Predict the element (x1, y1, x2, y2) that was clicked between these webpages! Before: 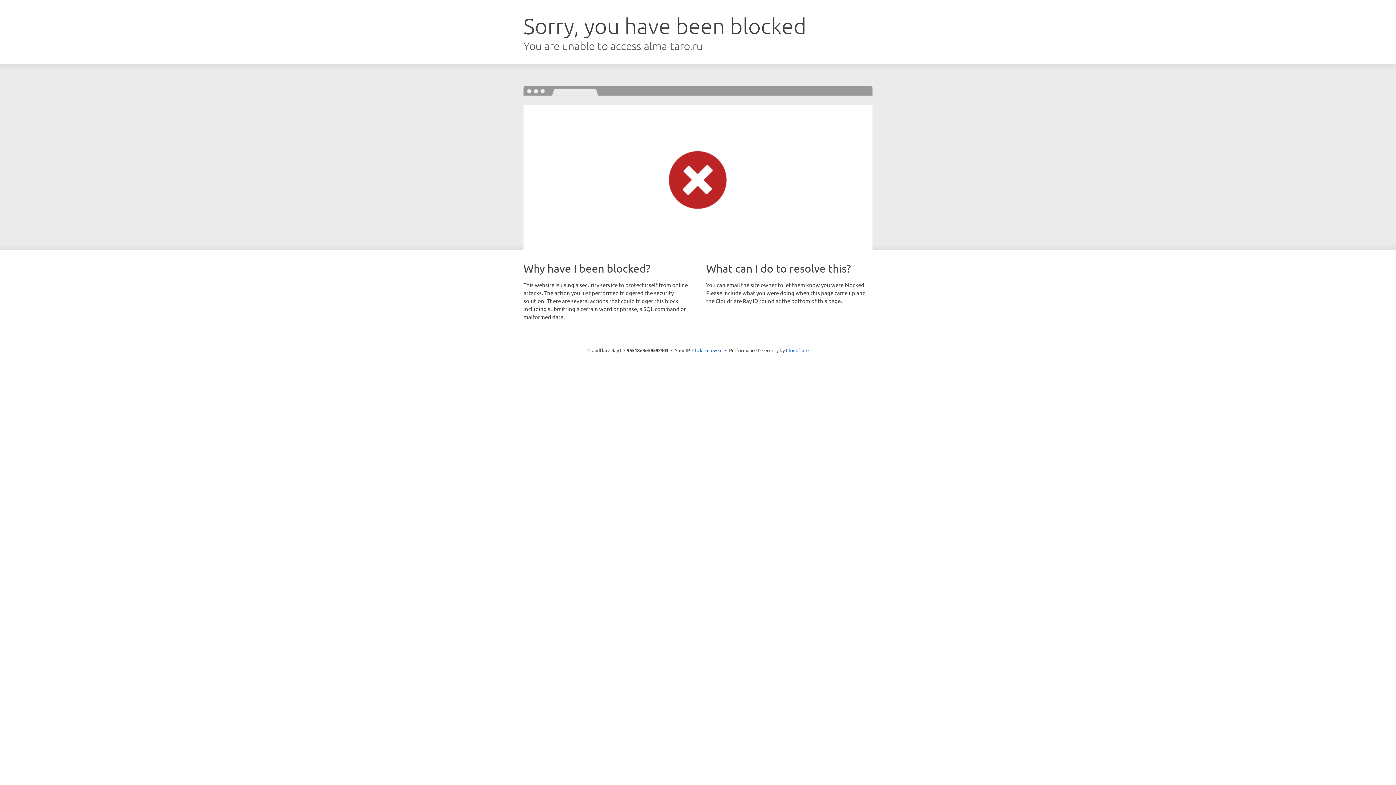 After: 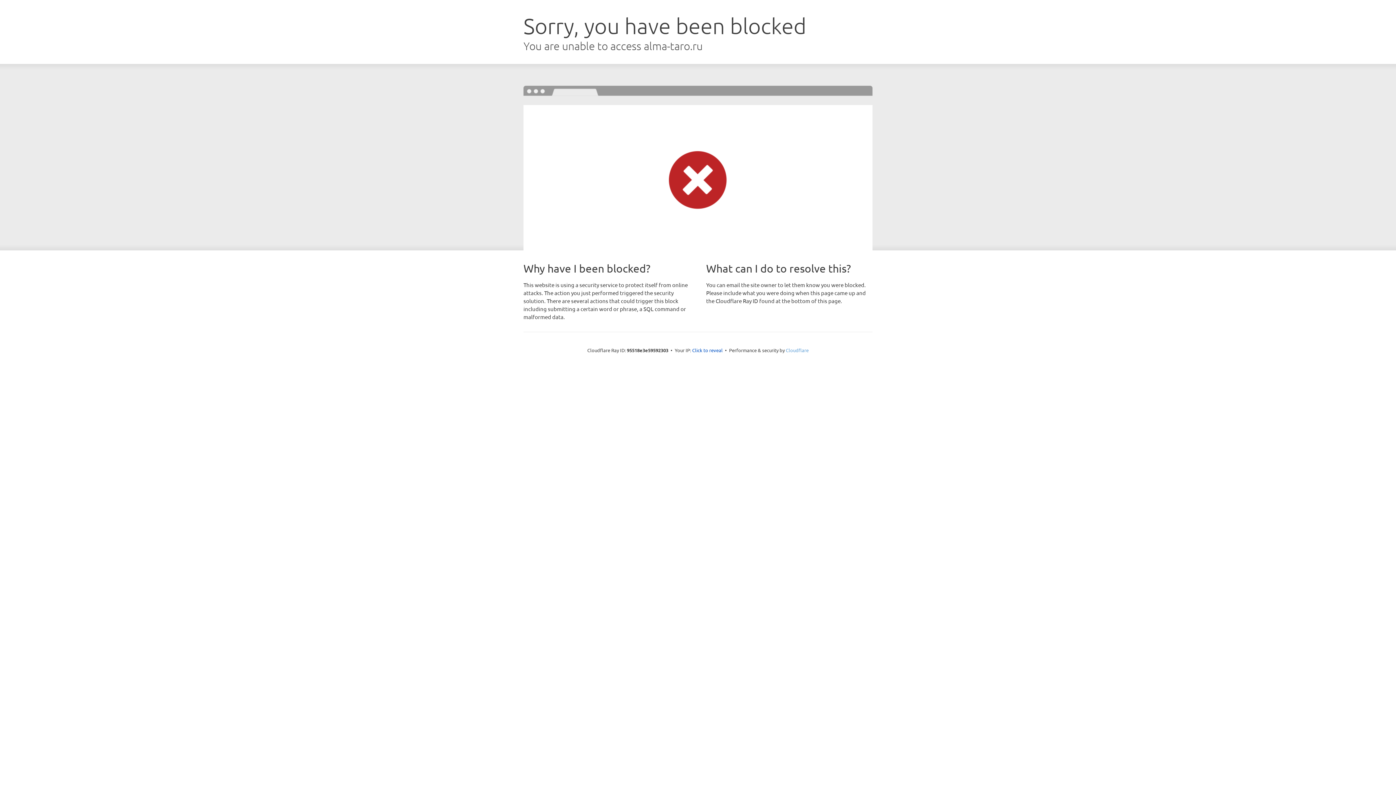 Action: bbox: (786, 347, 808, 353) label: Cloudflare